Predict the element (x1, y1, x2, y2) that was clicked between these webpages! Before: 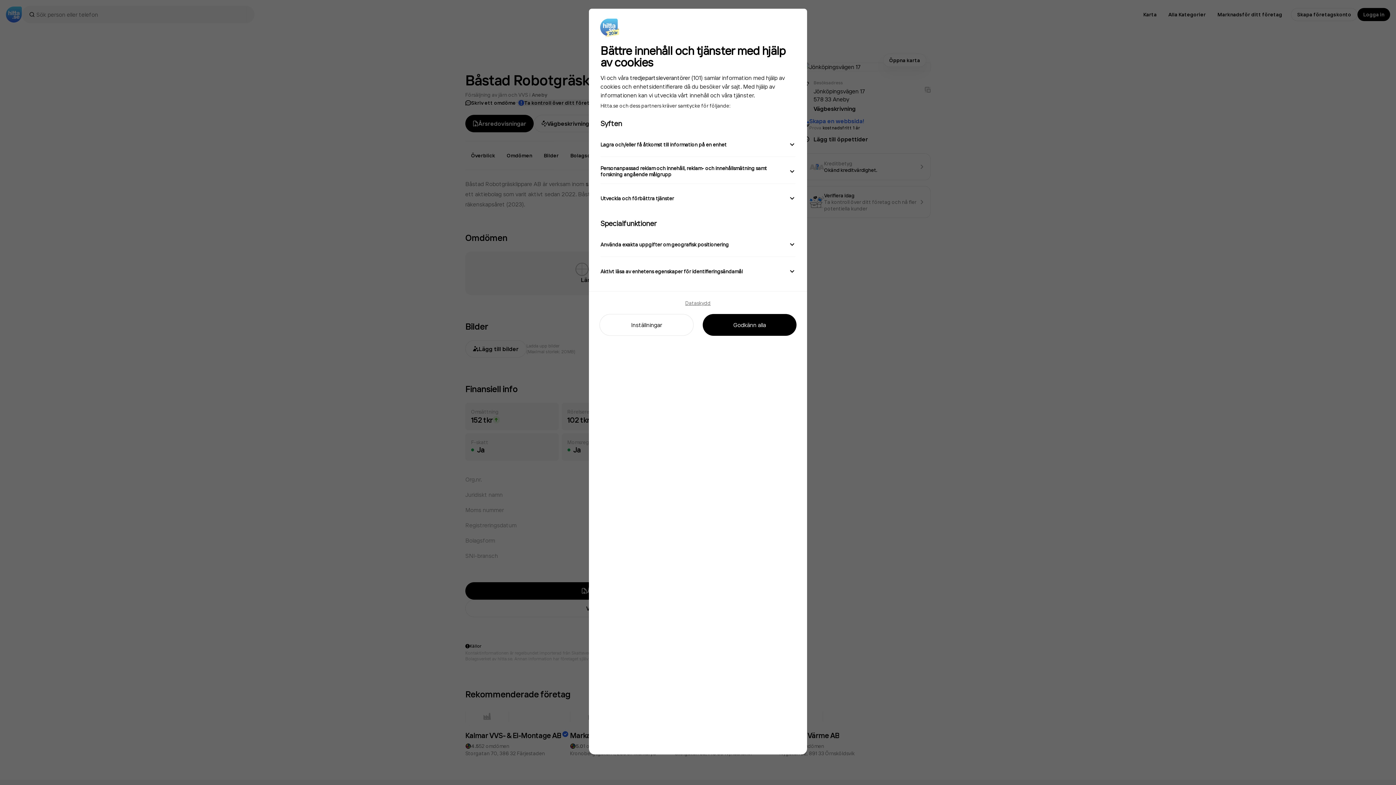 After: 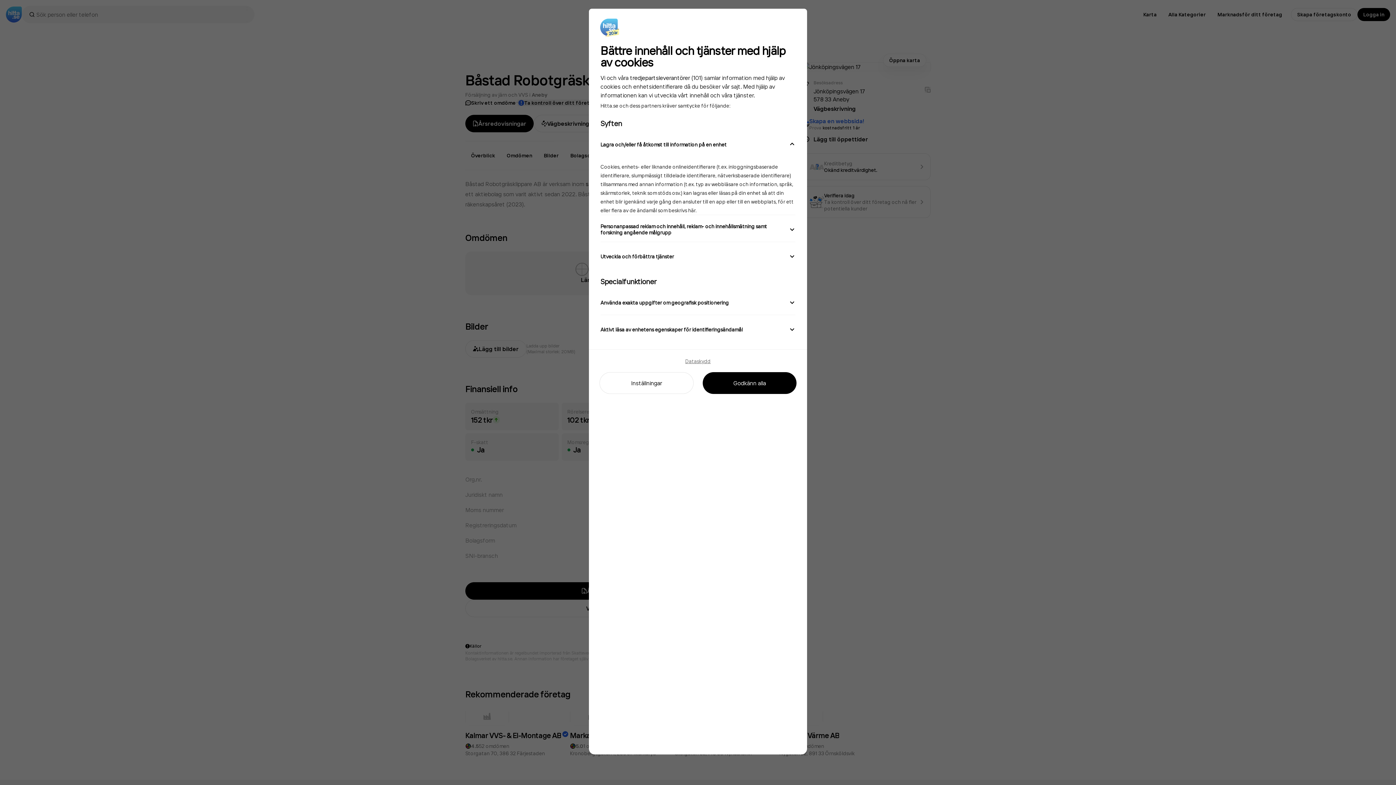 Action: bbox: (600, 132, 795, 156) label: Lagra och/eller få åtkomst till information på en enhet